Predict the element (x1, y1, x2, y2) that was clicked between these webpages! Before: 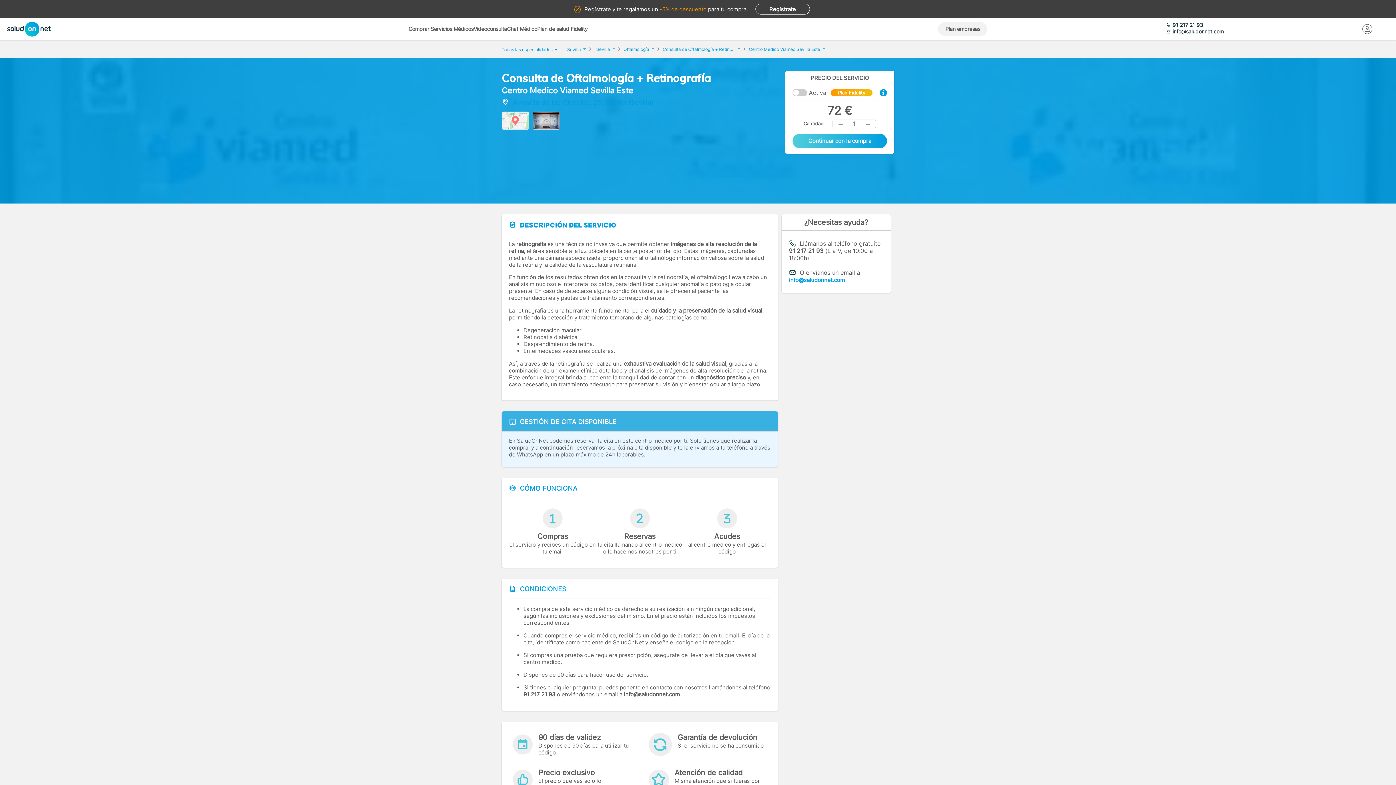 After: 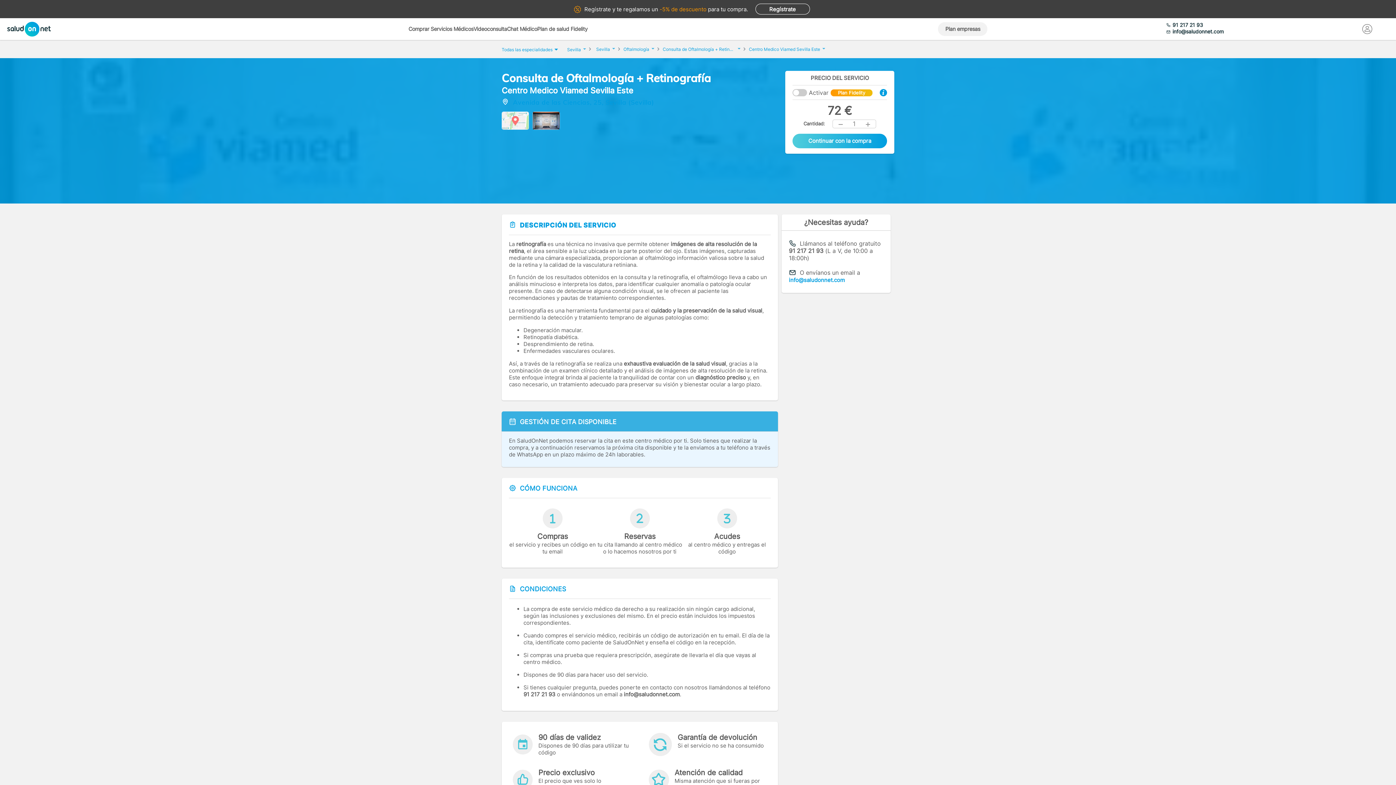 Action: bbox: (837, 120, 844, 128)